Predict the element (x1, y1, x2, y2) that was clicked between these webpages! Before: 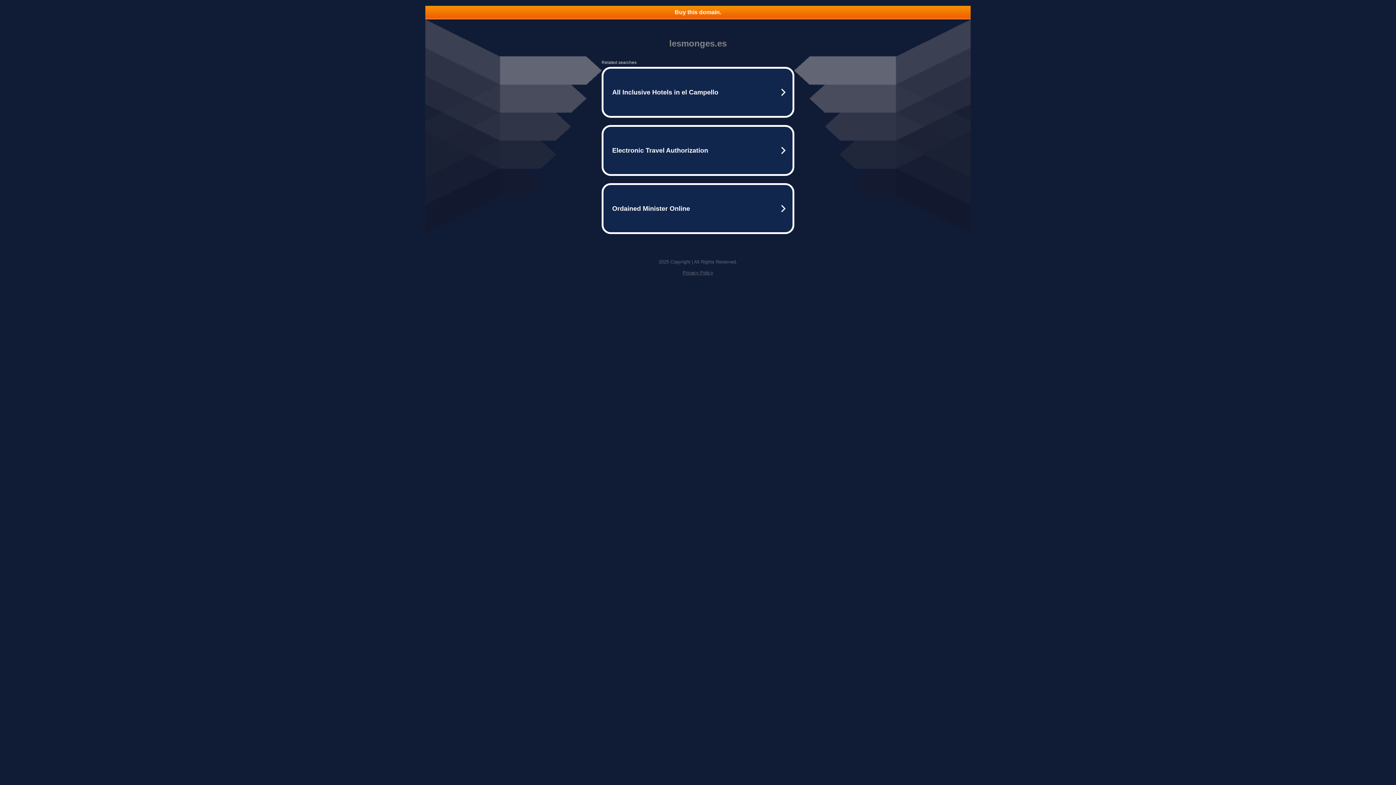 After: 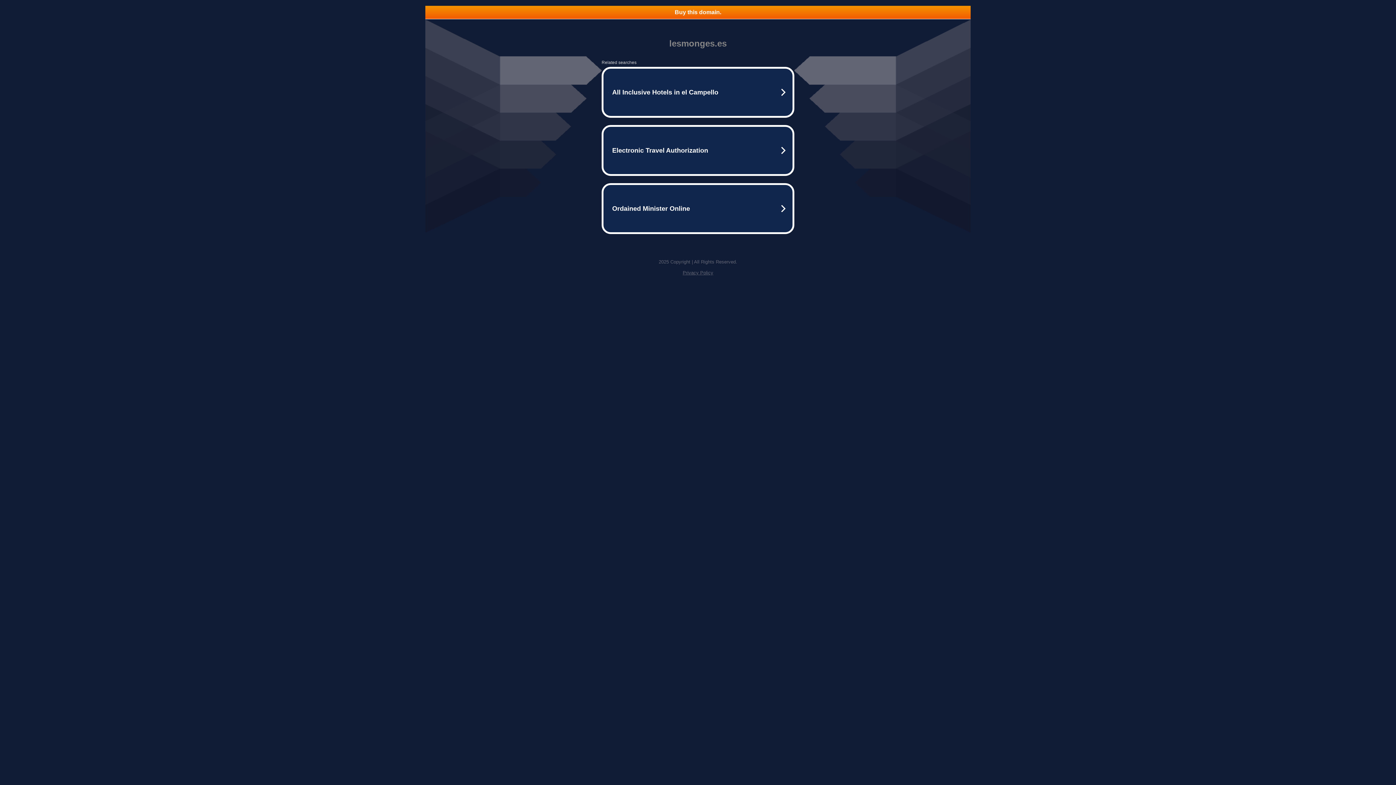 Action: label: Buy this domain. bbox: (425, 5, 970, 18)